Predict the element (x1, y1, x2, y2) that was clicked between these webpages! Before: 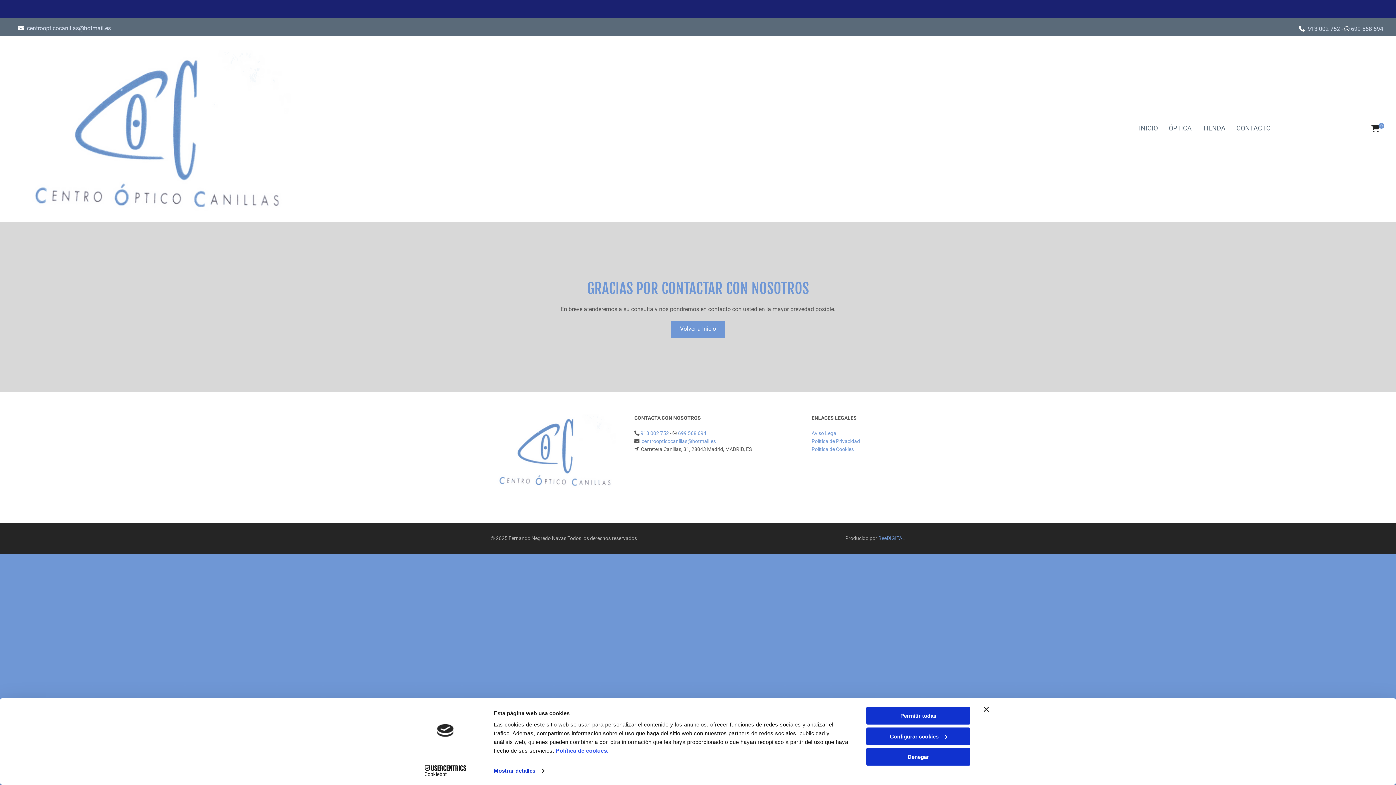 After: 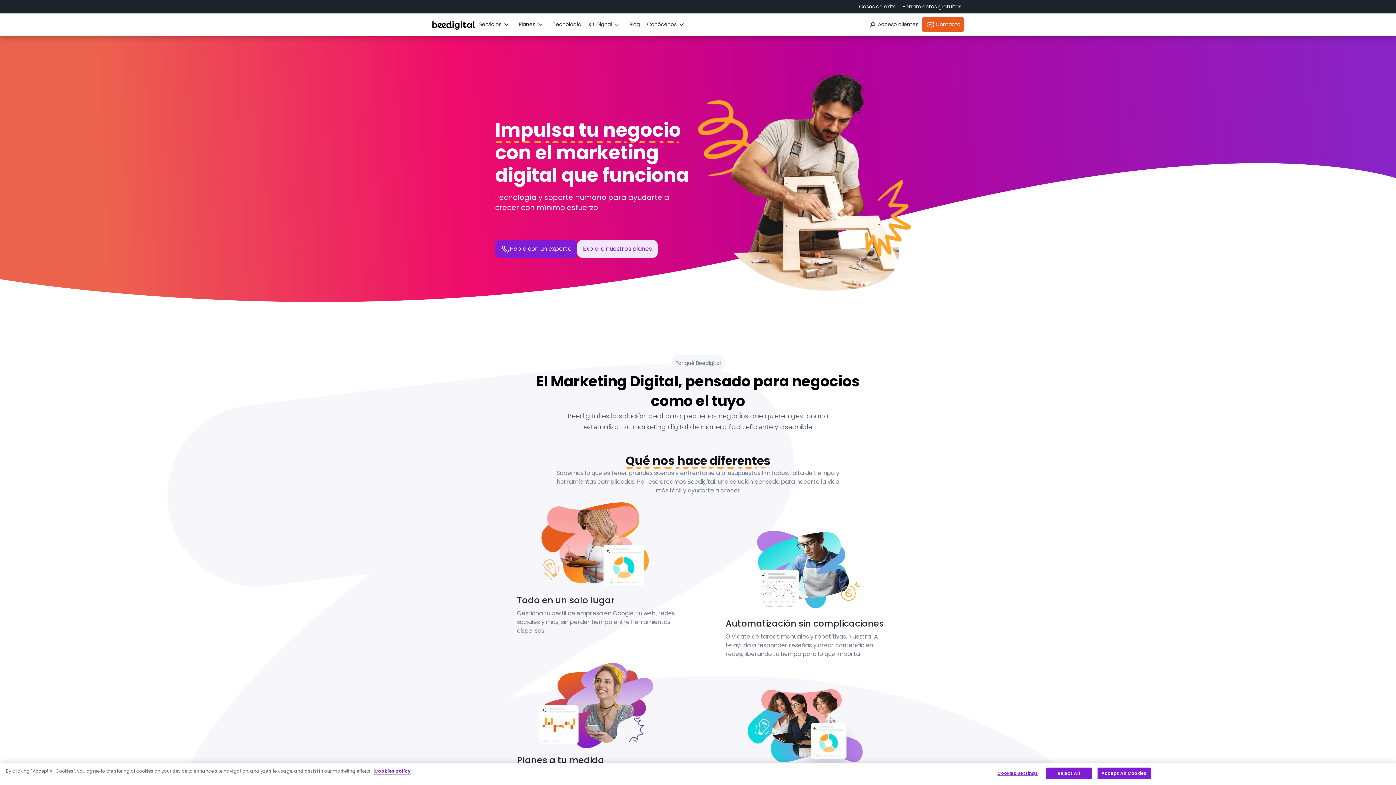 Action: bbox: (878, 535, 905, 540) label: BeeDIGITAL